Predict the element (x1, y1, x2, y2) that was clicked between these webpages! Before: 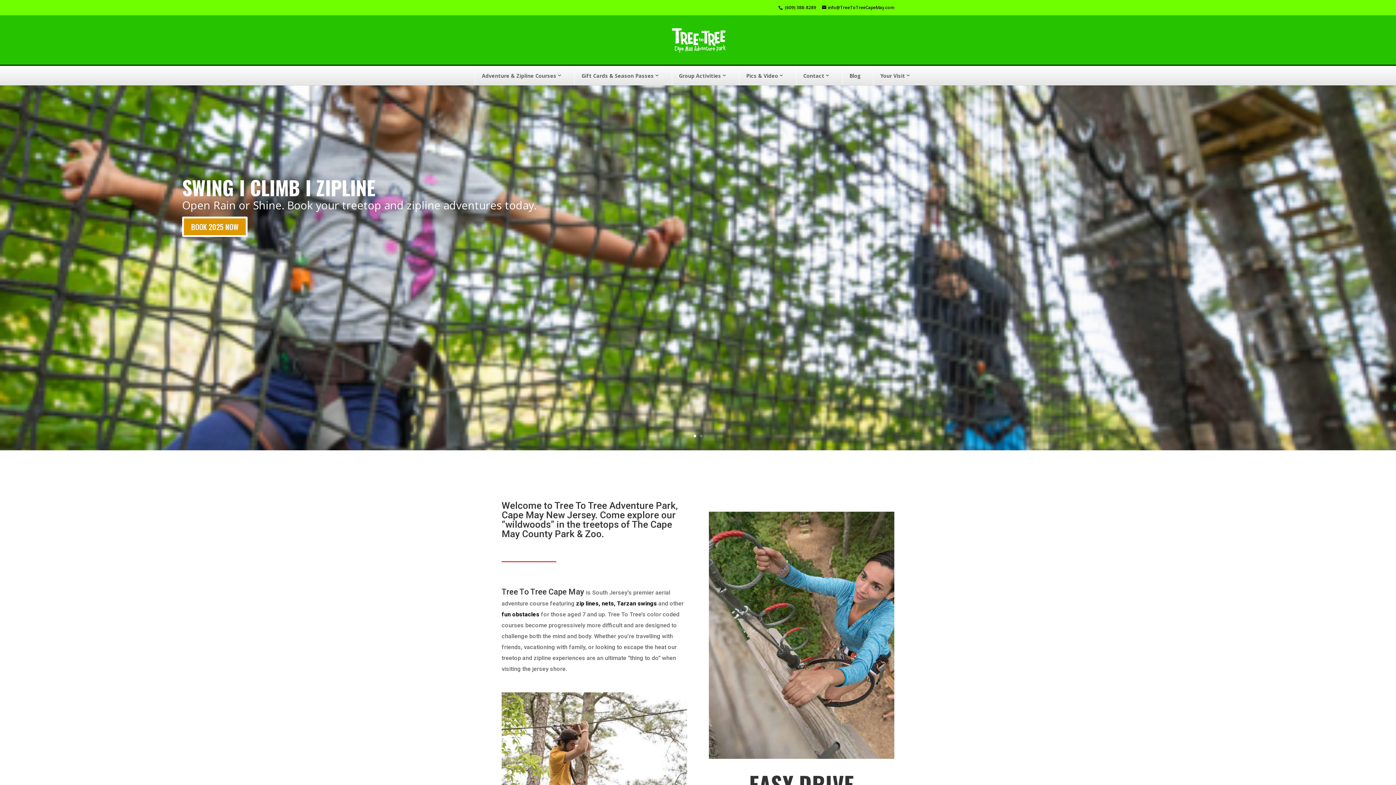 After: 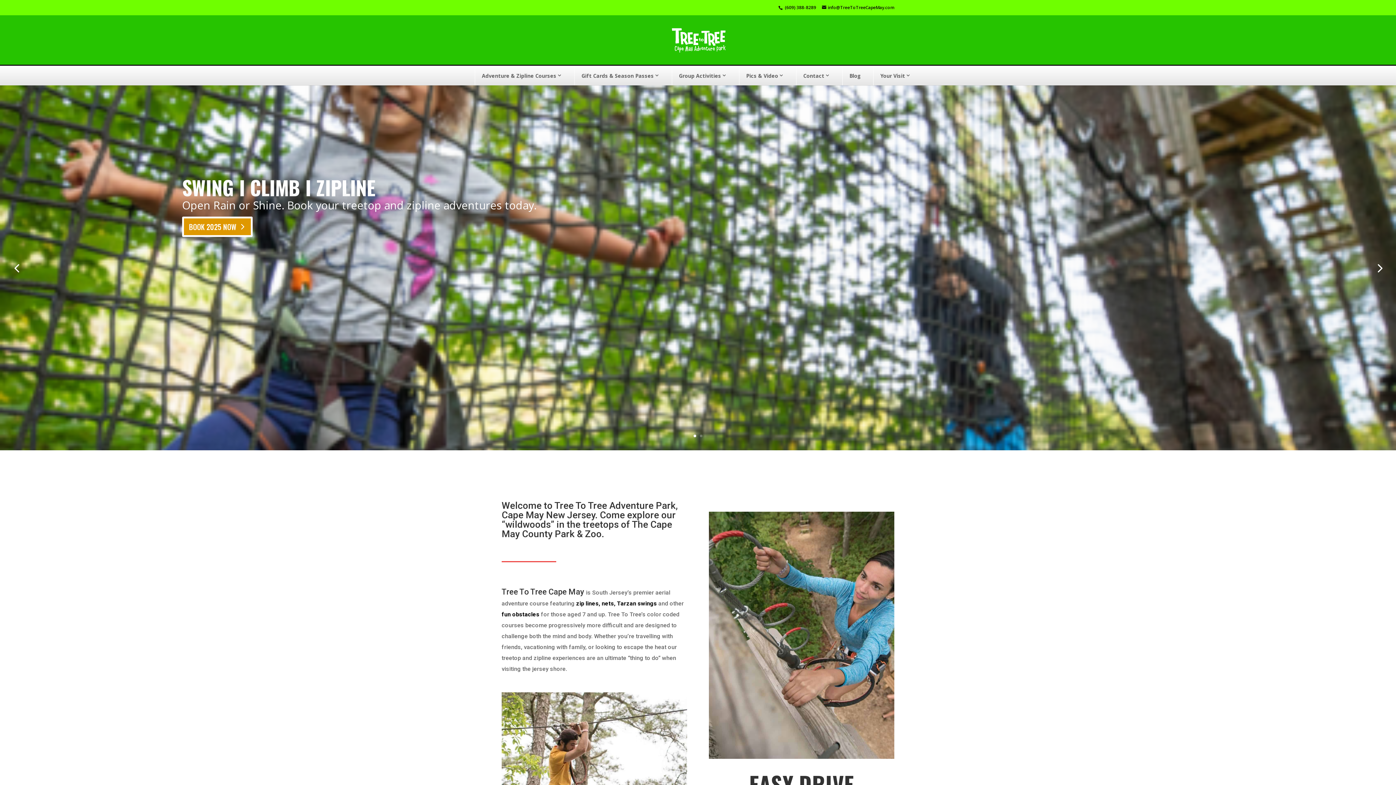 Action: label: BOOK 2025 NOW bbox: (182, 216, 247, 237)